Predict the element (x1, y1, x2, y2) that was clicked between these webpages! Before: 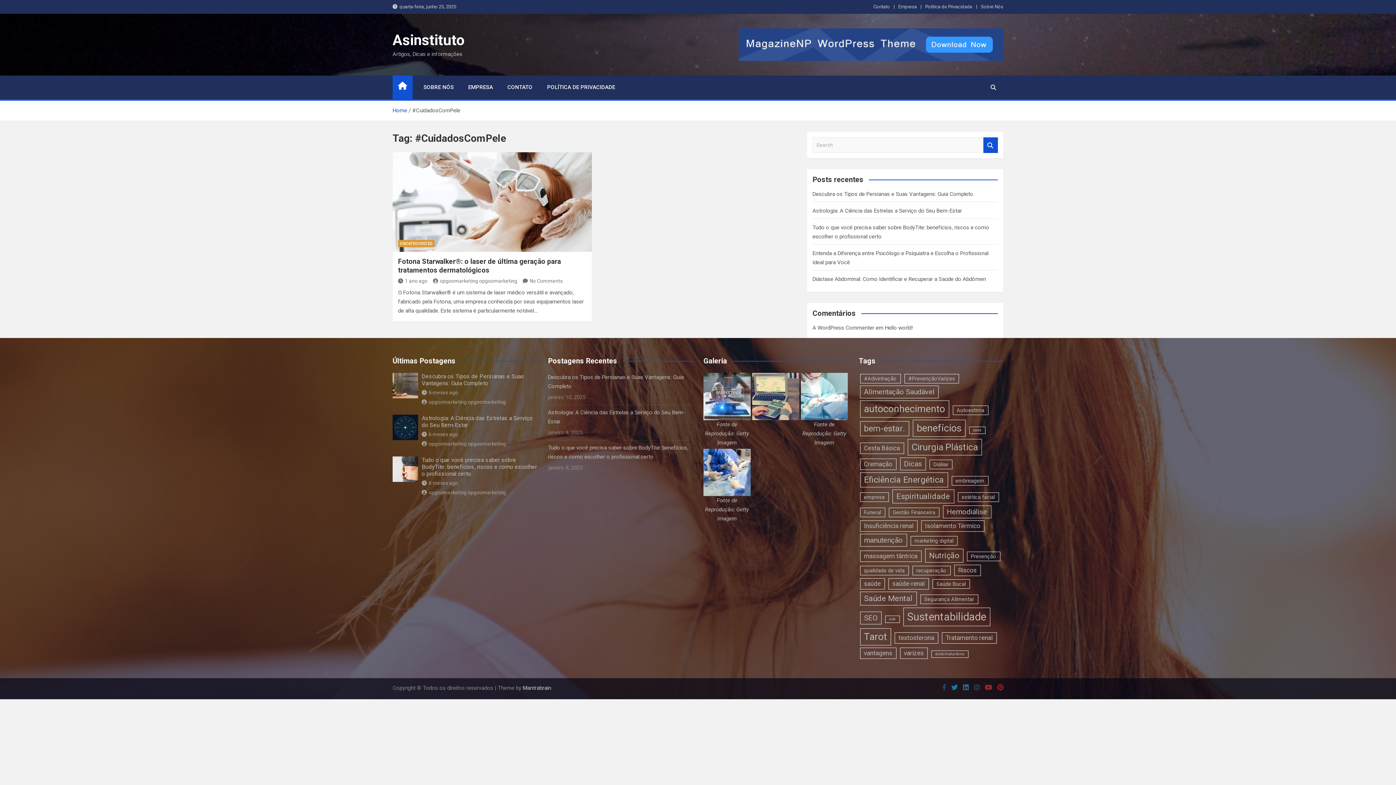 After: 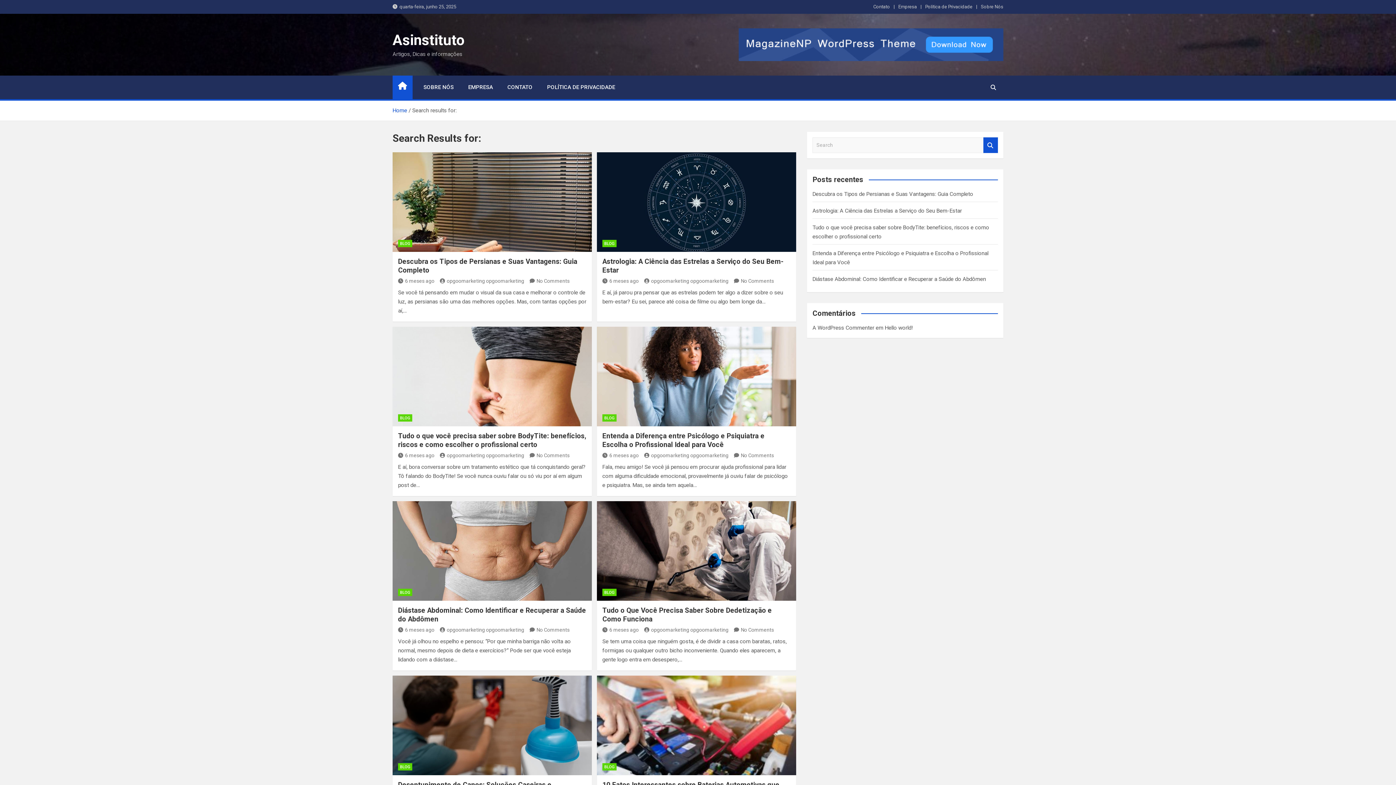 Action: label: Search bbox: (983, 137, 998, 153)